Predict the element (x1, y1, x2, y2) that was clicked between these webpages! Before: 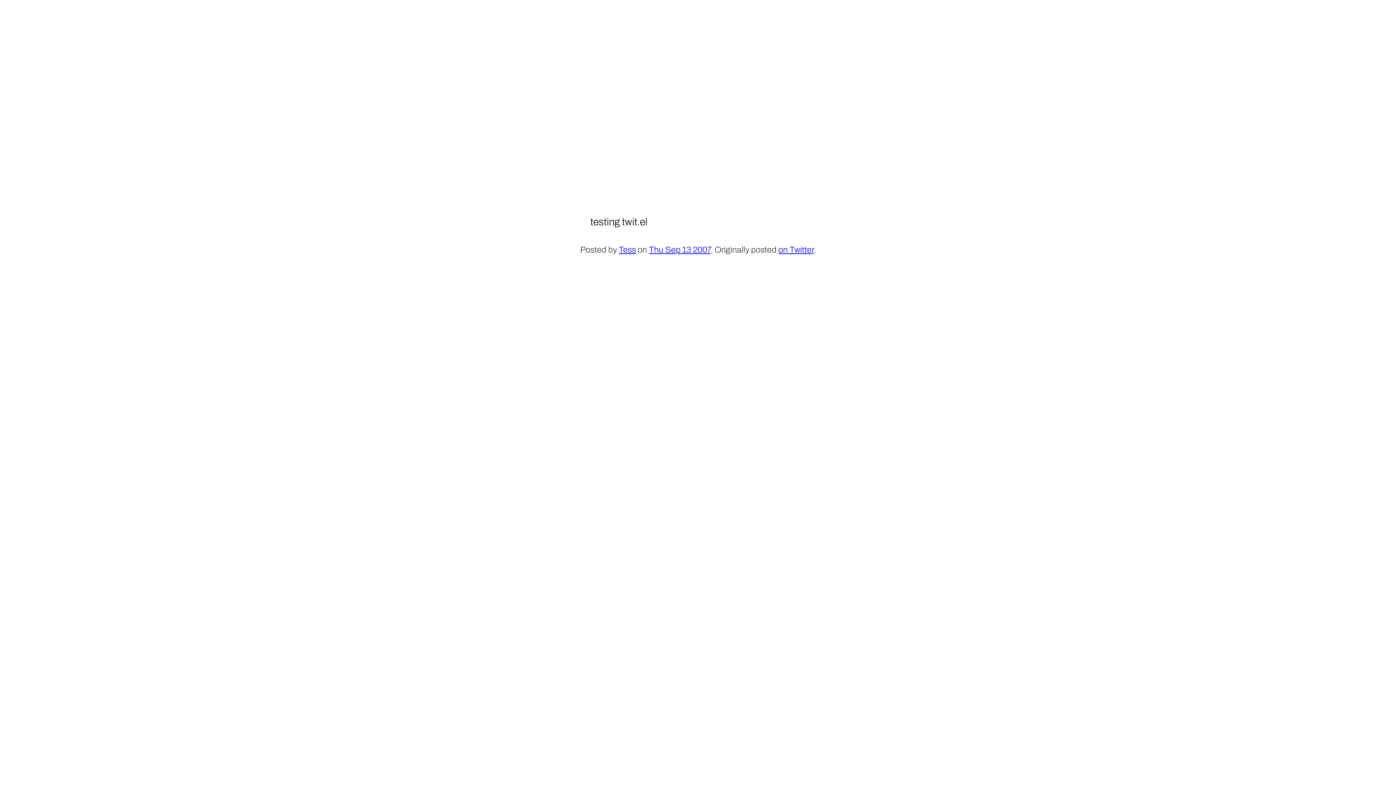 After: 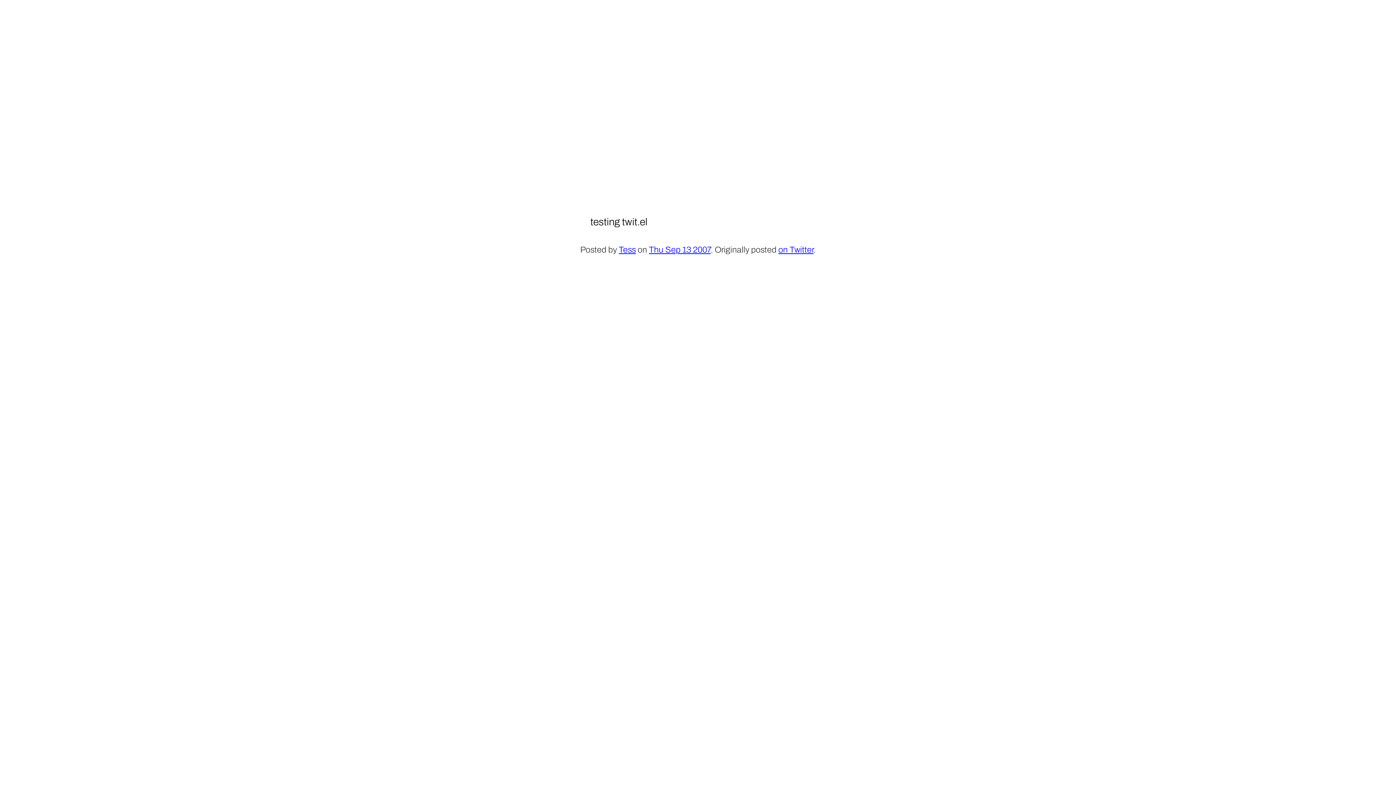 Action: bbox: (649, 245, 710, 254) label: Thu Sep 13 2007